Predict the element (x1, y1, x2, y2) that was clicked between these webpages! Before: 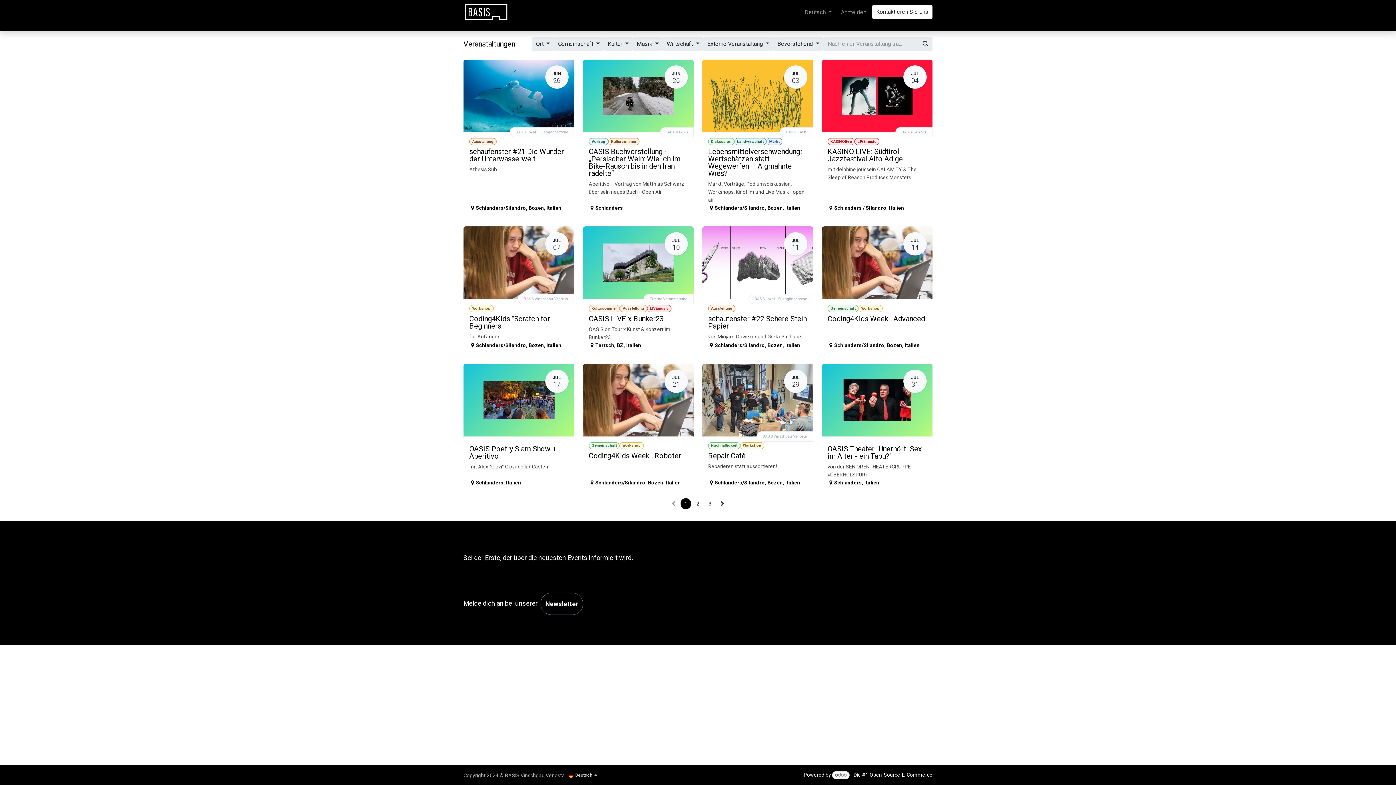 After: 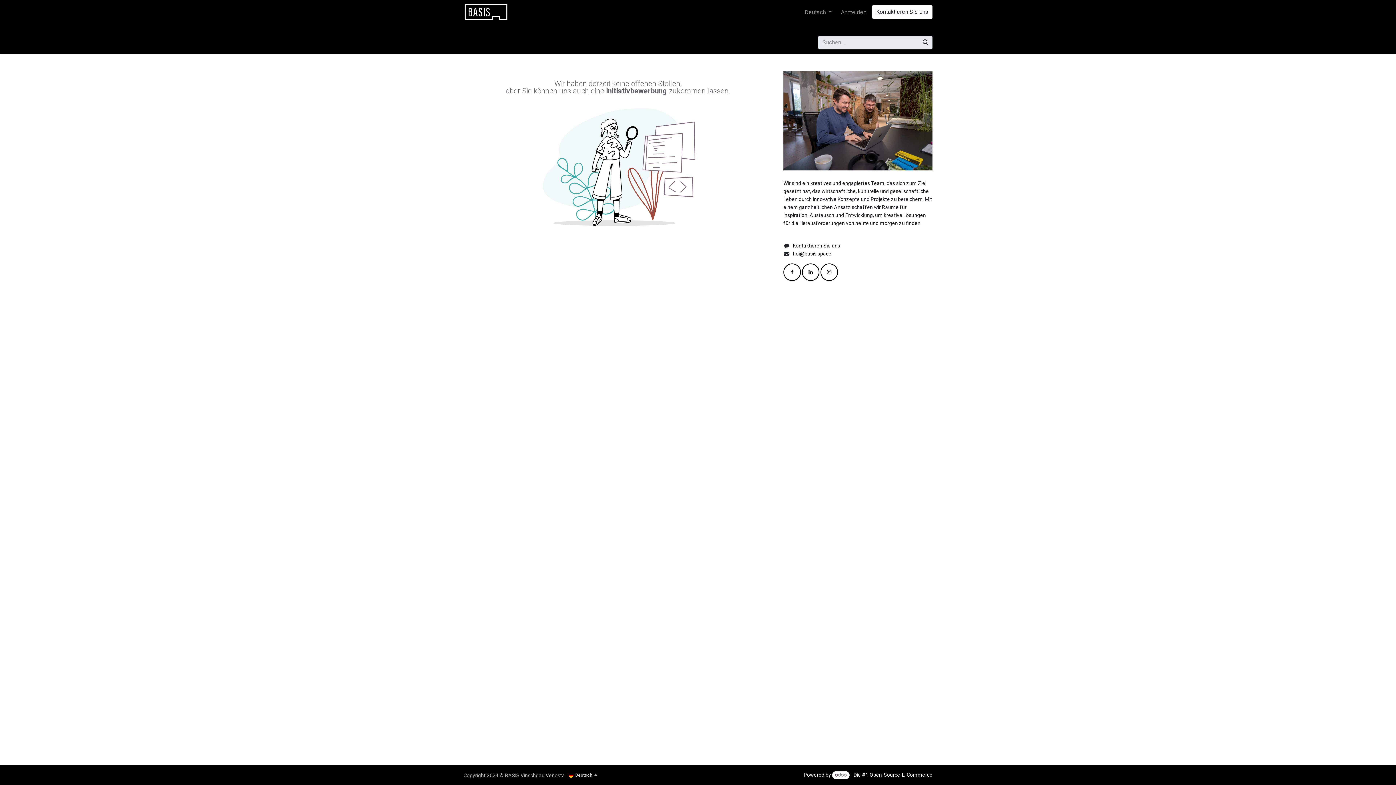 Action: bbox: (679, 4, 698, 19) label: Jobs